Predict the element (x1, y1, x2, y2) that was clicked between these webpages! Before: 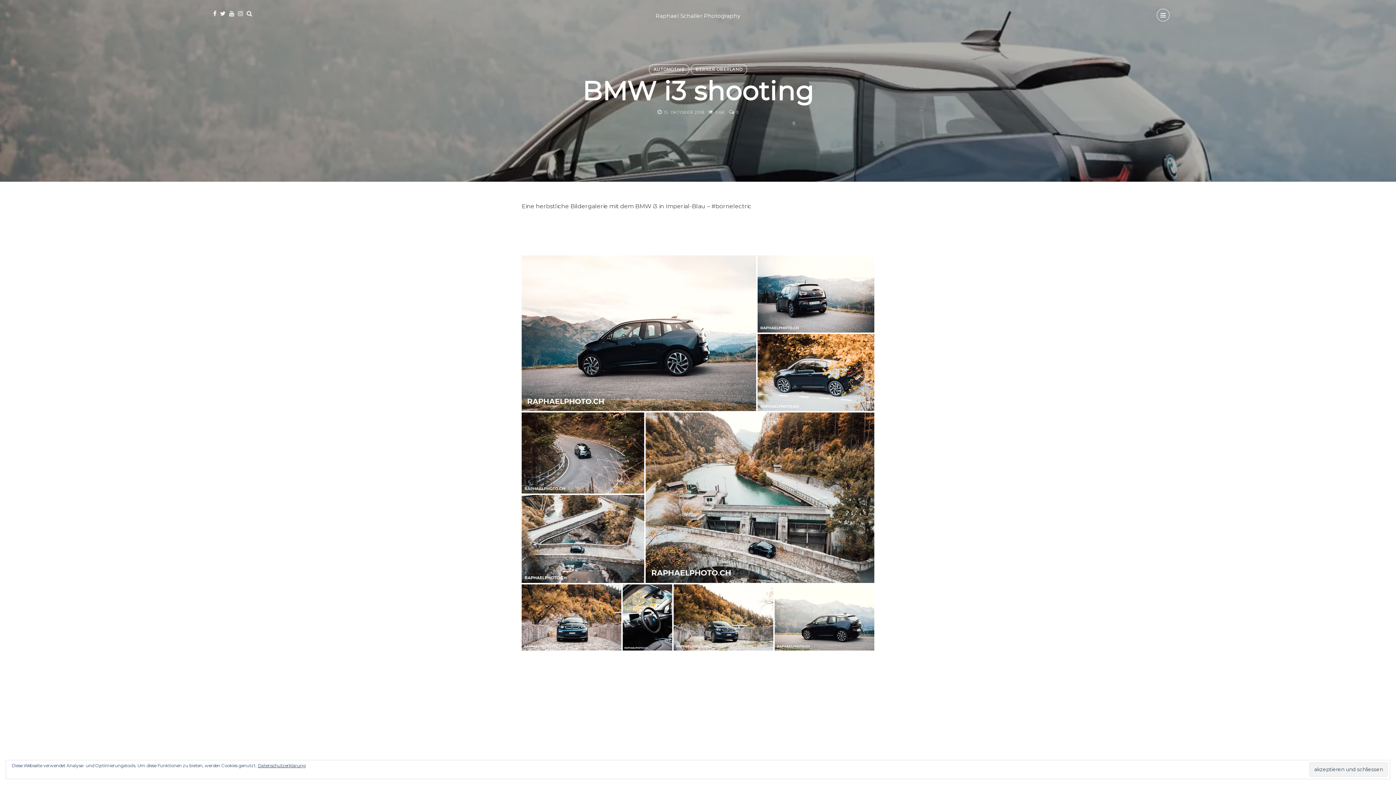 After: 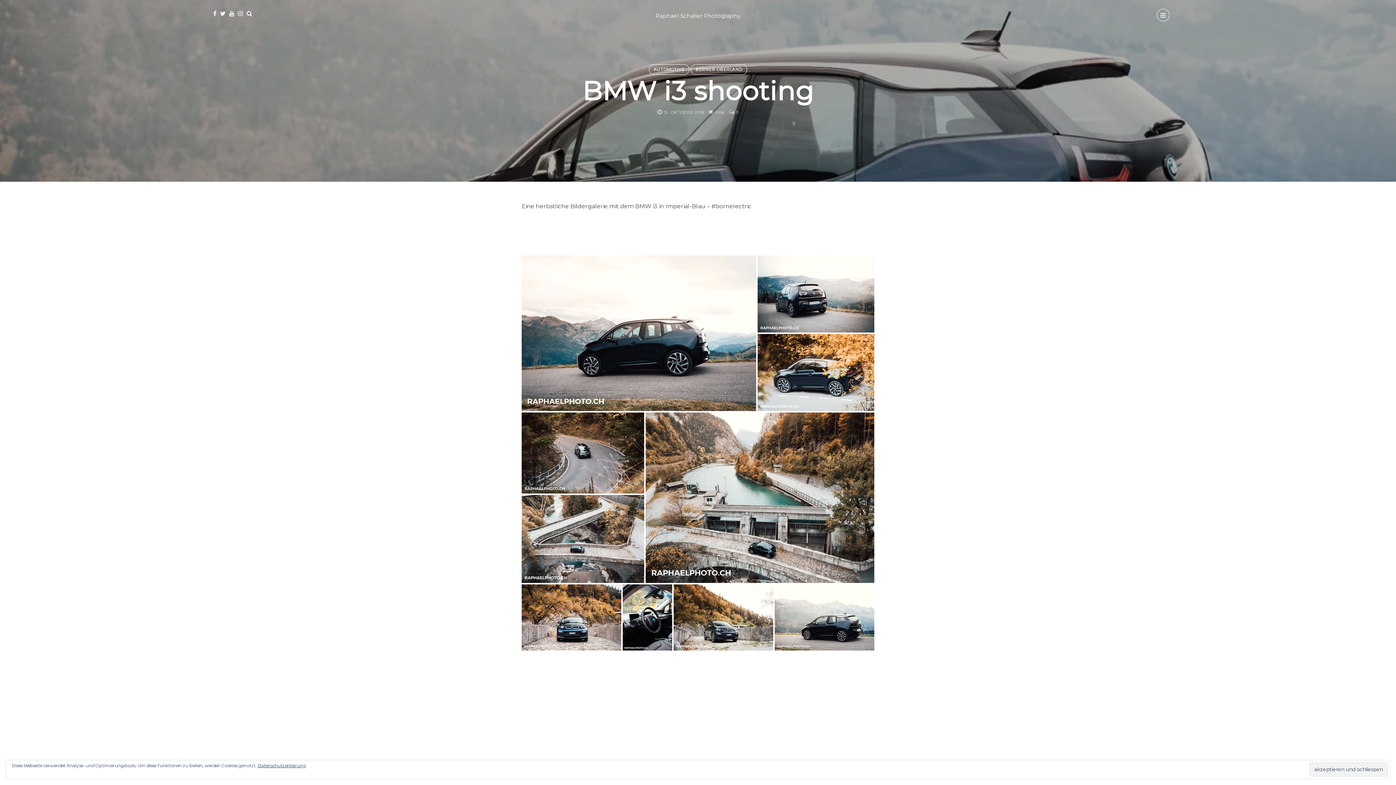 Action: bbox: (213, 10, 216, 17)